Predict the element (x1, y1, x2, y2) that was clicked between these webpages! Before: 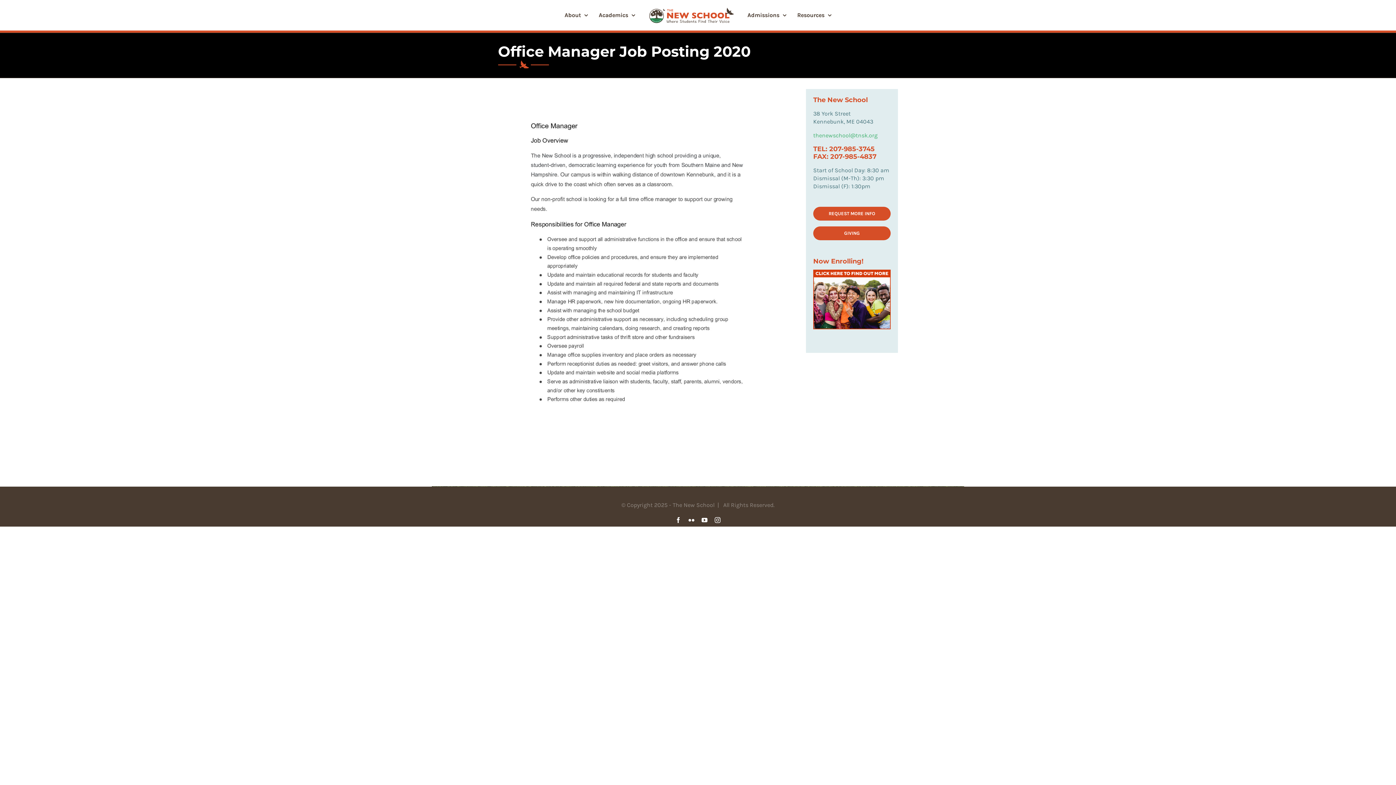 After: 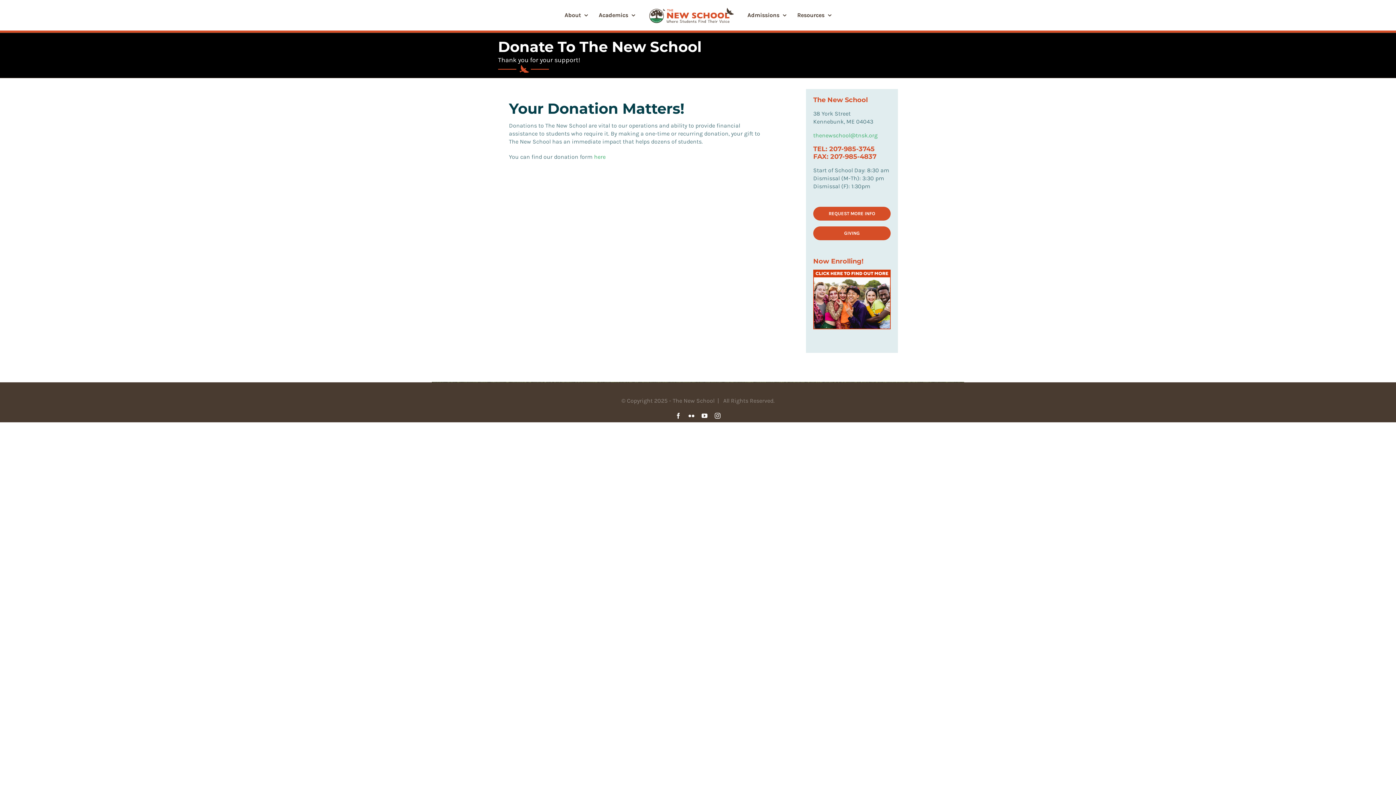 Action: label: GIVING bbox: (813, 226, 890, 240)